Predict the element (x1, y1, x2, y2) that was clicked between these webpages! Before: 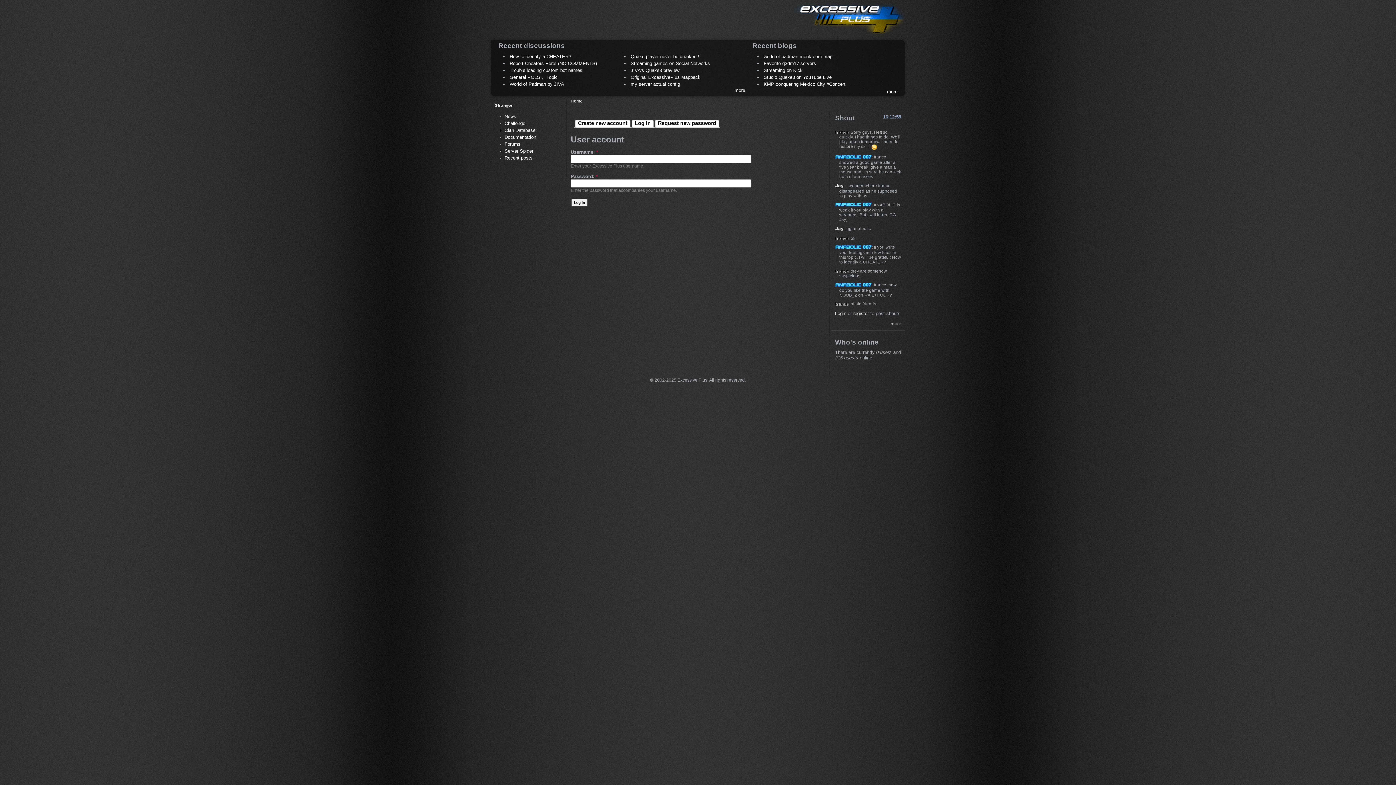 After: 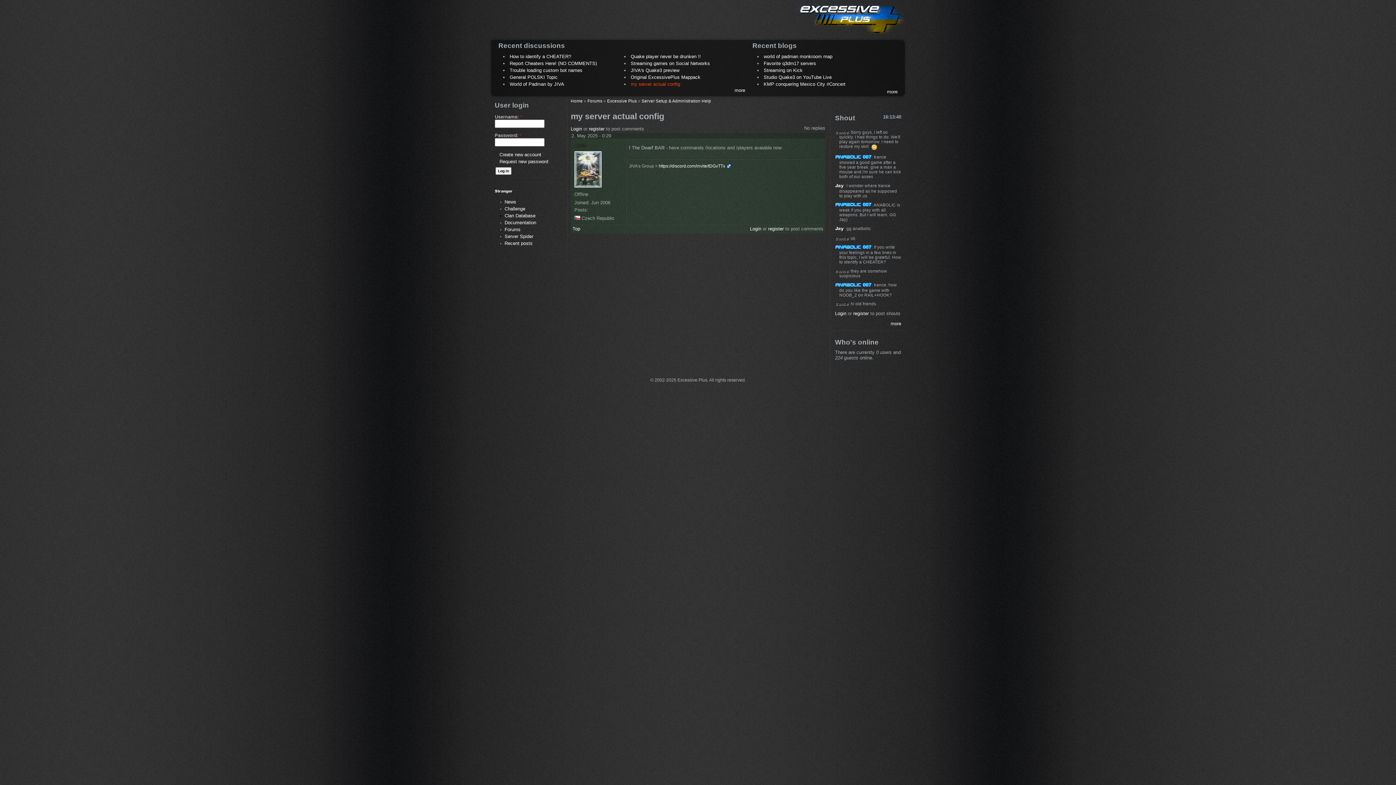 Action: label: my server actual config bbox: (630, 81, 680, 87)